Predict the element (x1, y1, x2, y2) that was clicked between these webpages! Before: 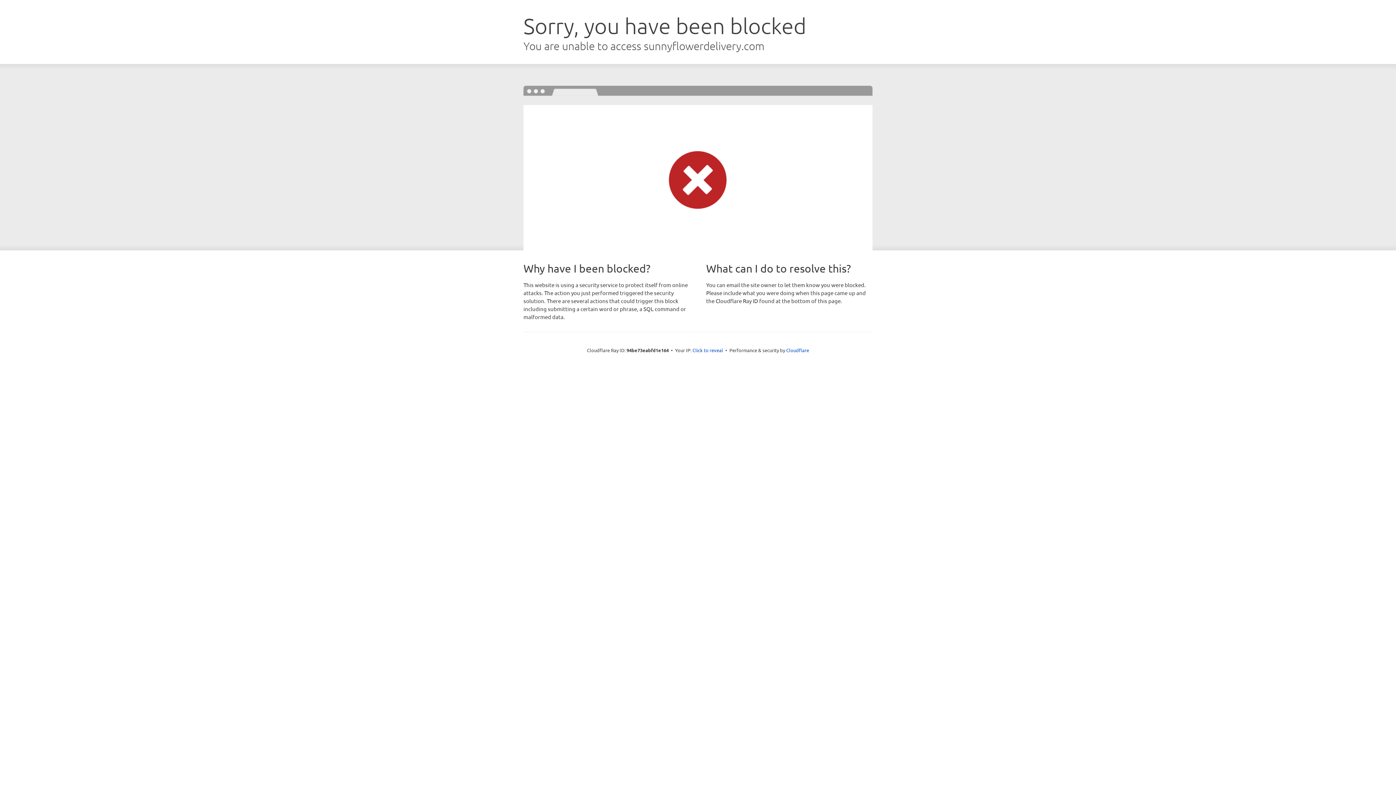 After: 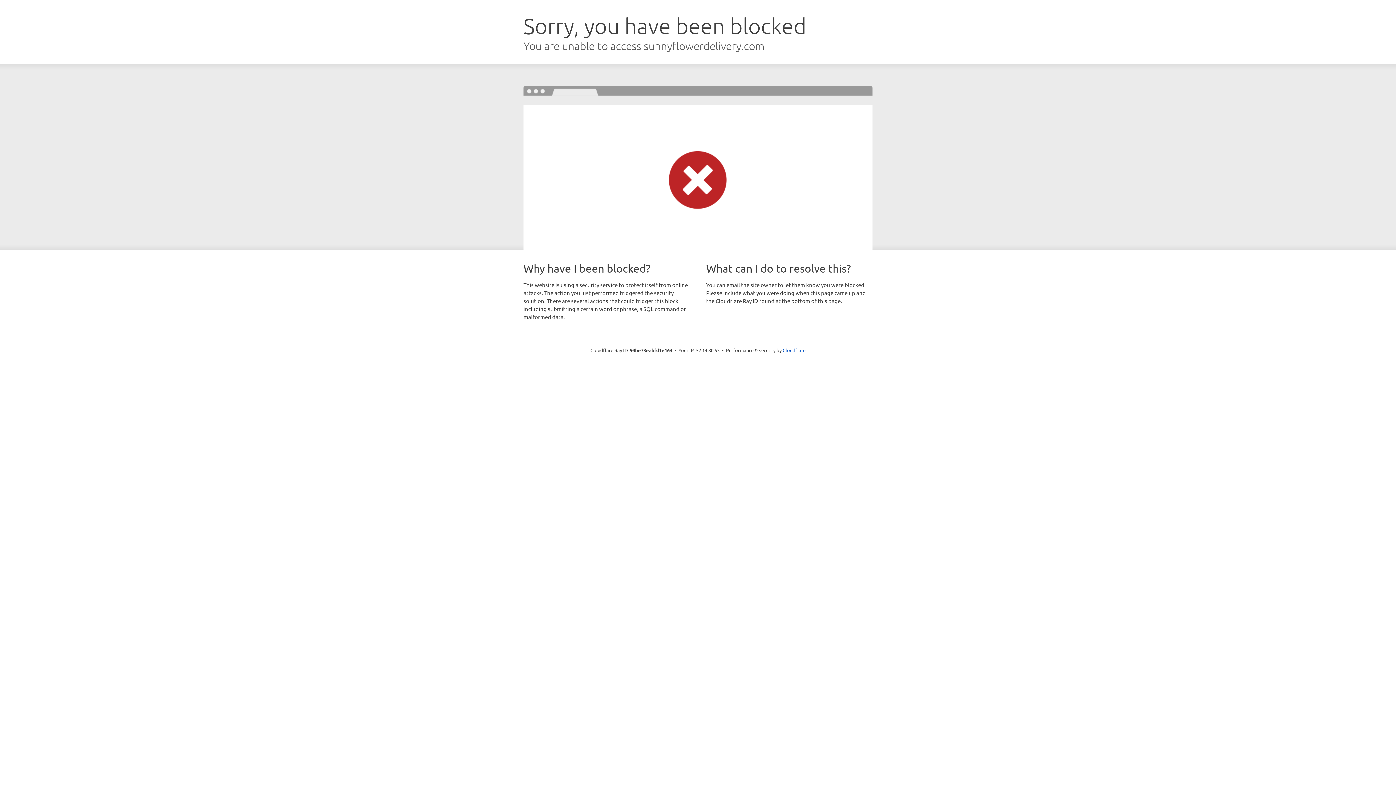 Action: bbox: (692, 346, 723, 353) label: Click to reveal